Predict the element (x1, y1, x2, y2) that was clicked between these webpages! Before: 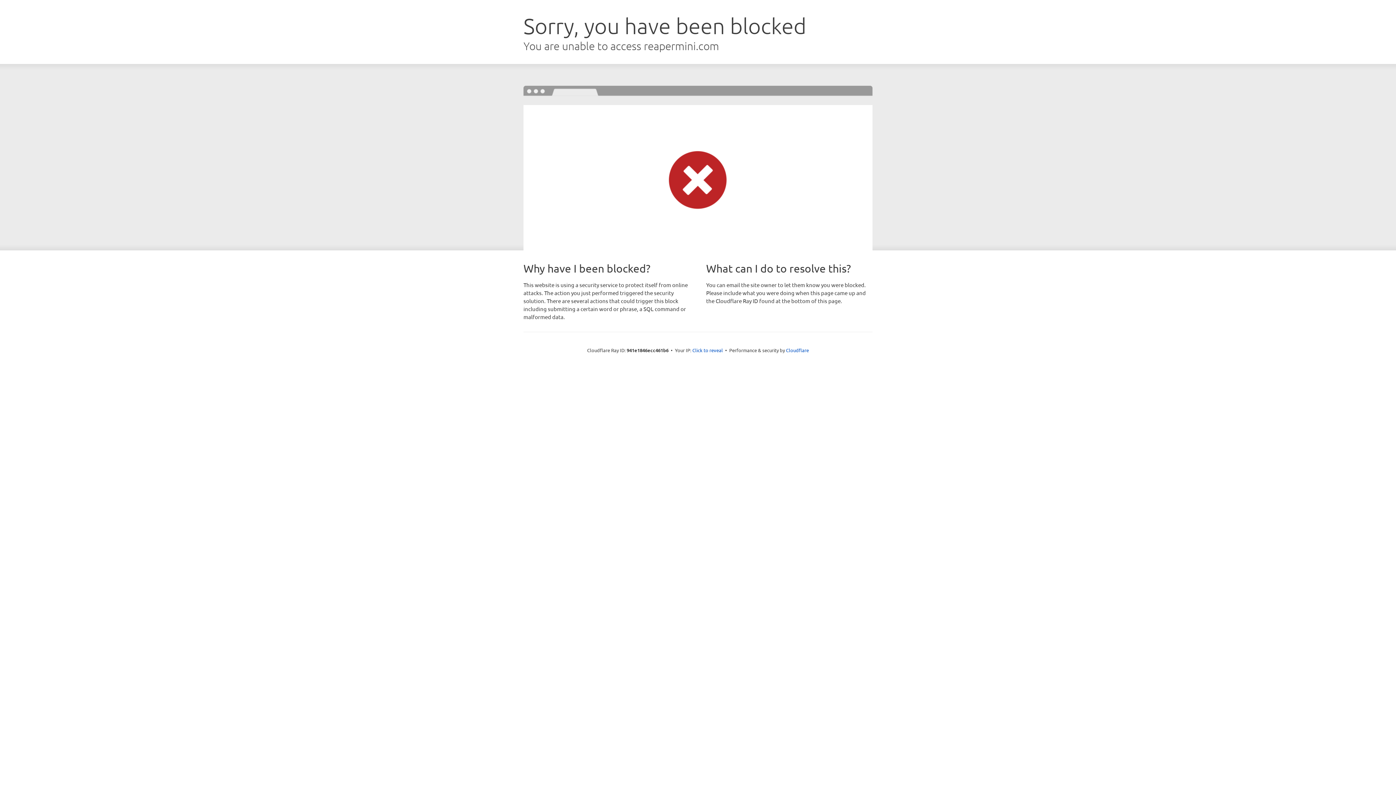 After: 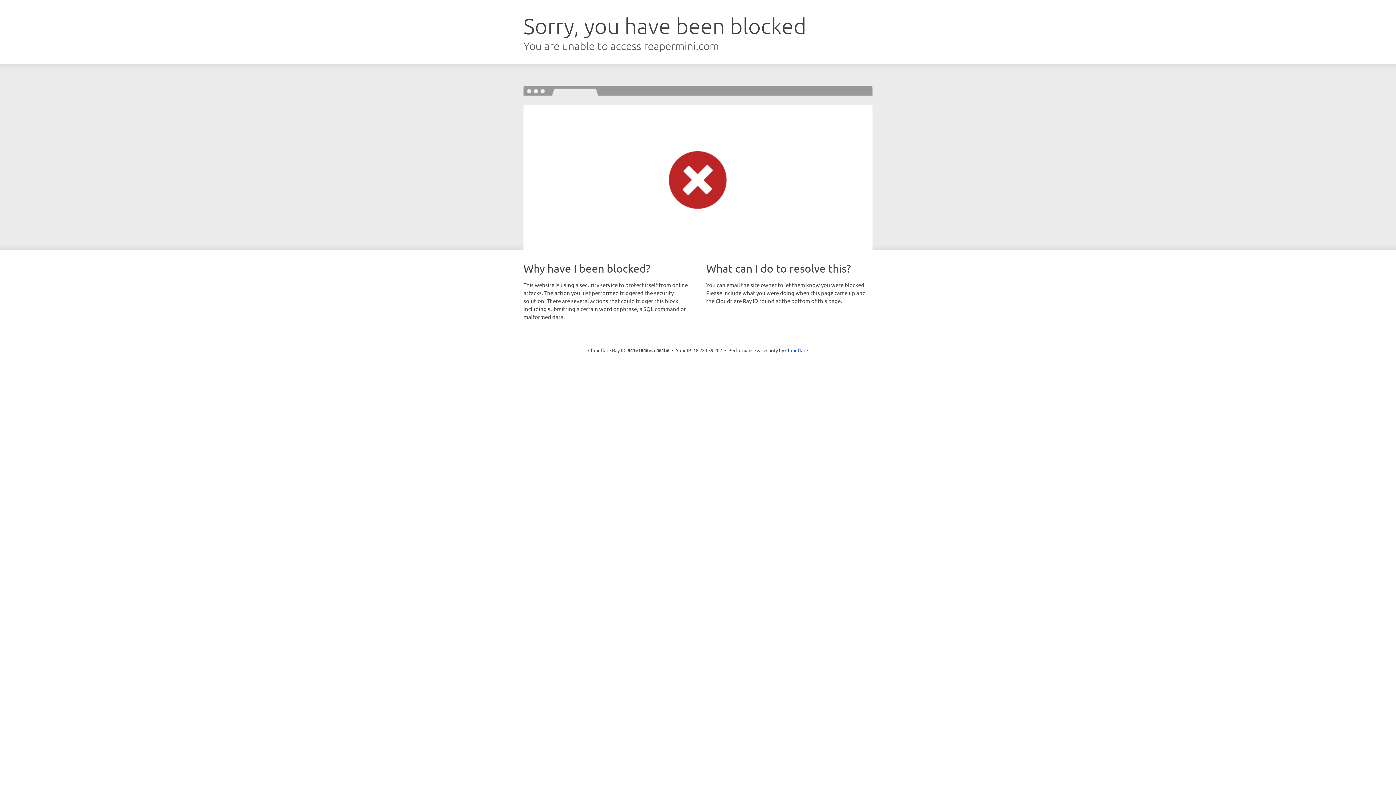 Action: label: Click to reveal bbox: (692, 346, 723, 353)